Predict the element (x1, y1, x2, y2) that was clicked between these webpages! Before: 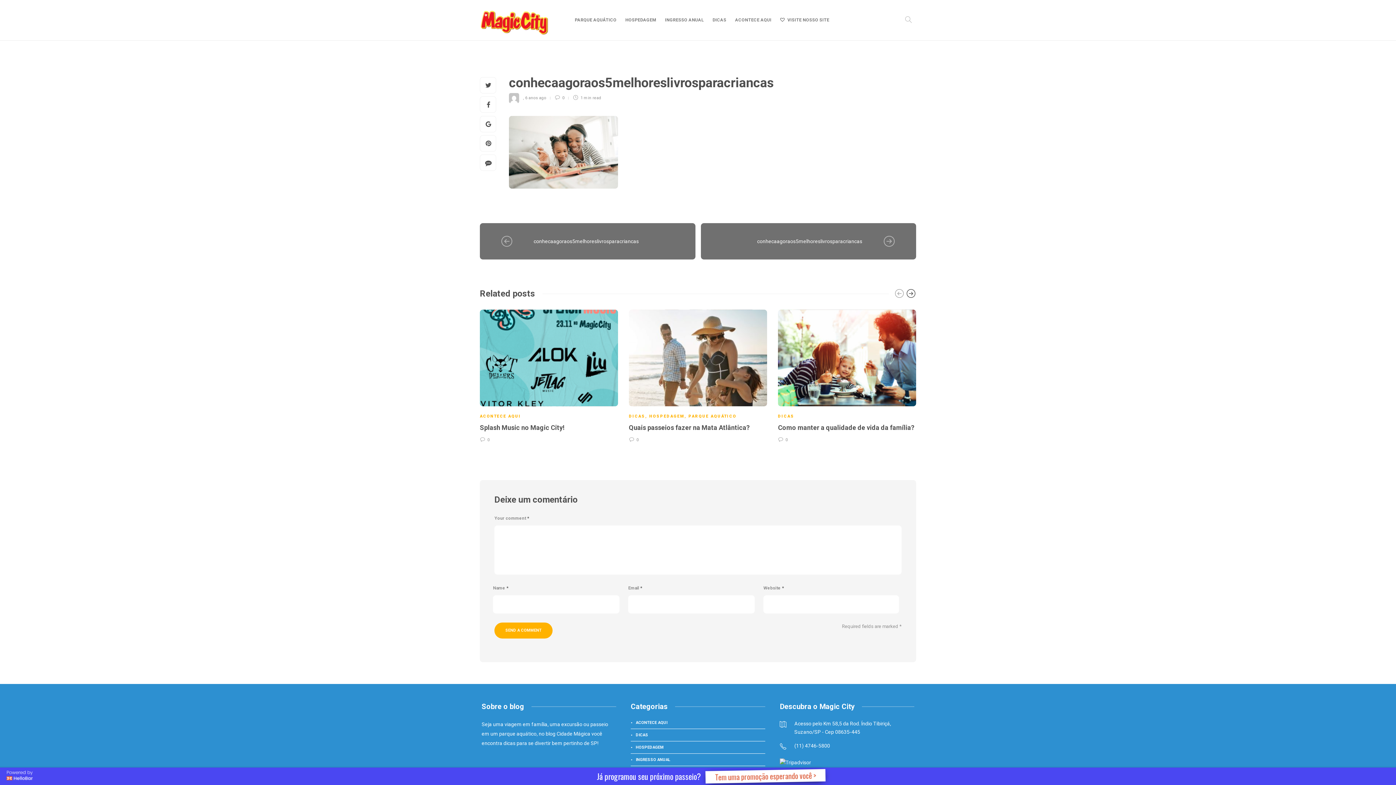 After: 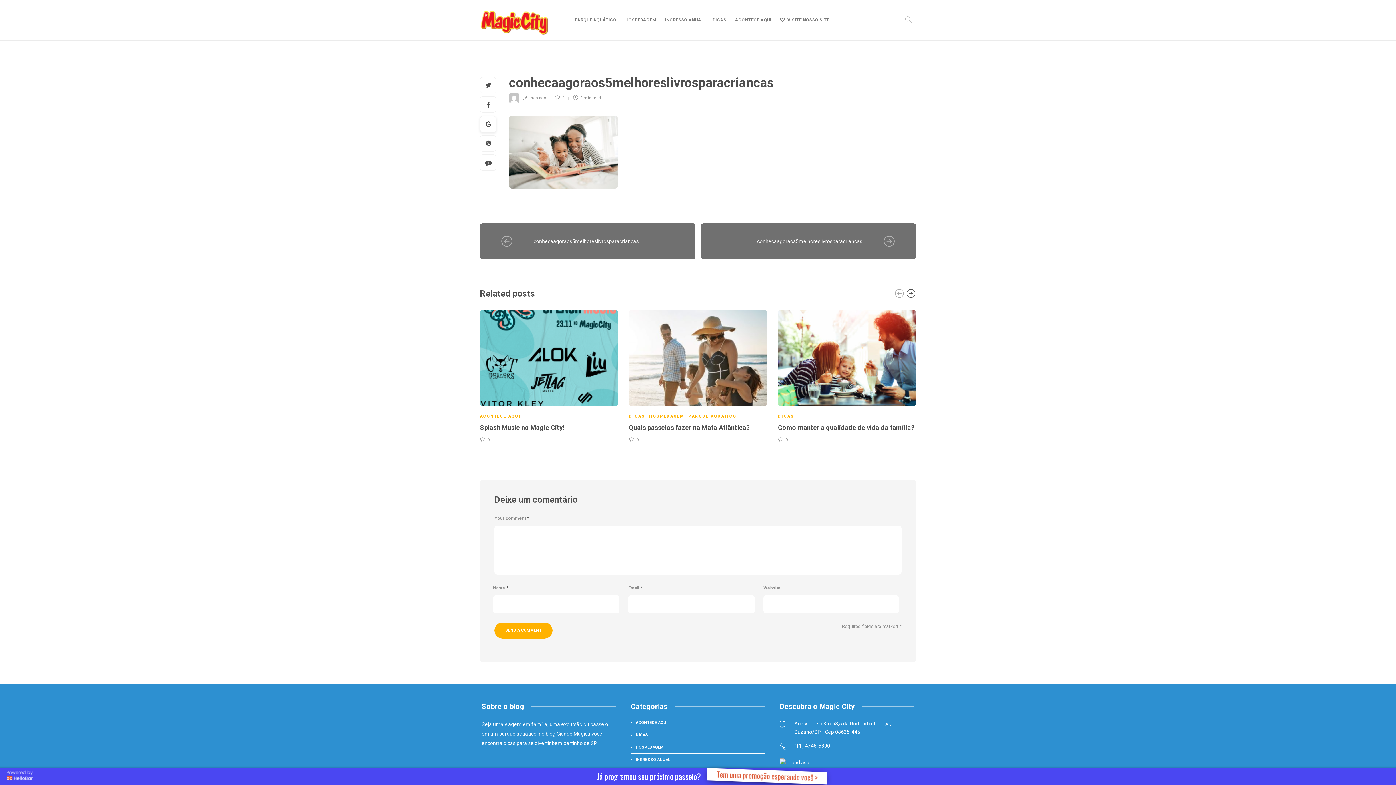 Action: bbox: (480, 116, 496, 132)